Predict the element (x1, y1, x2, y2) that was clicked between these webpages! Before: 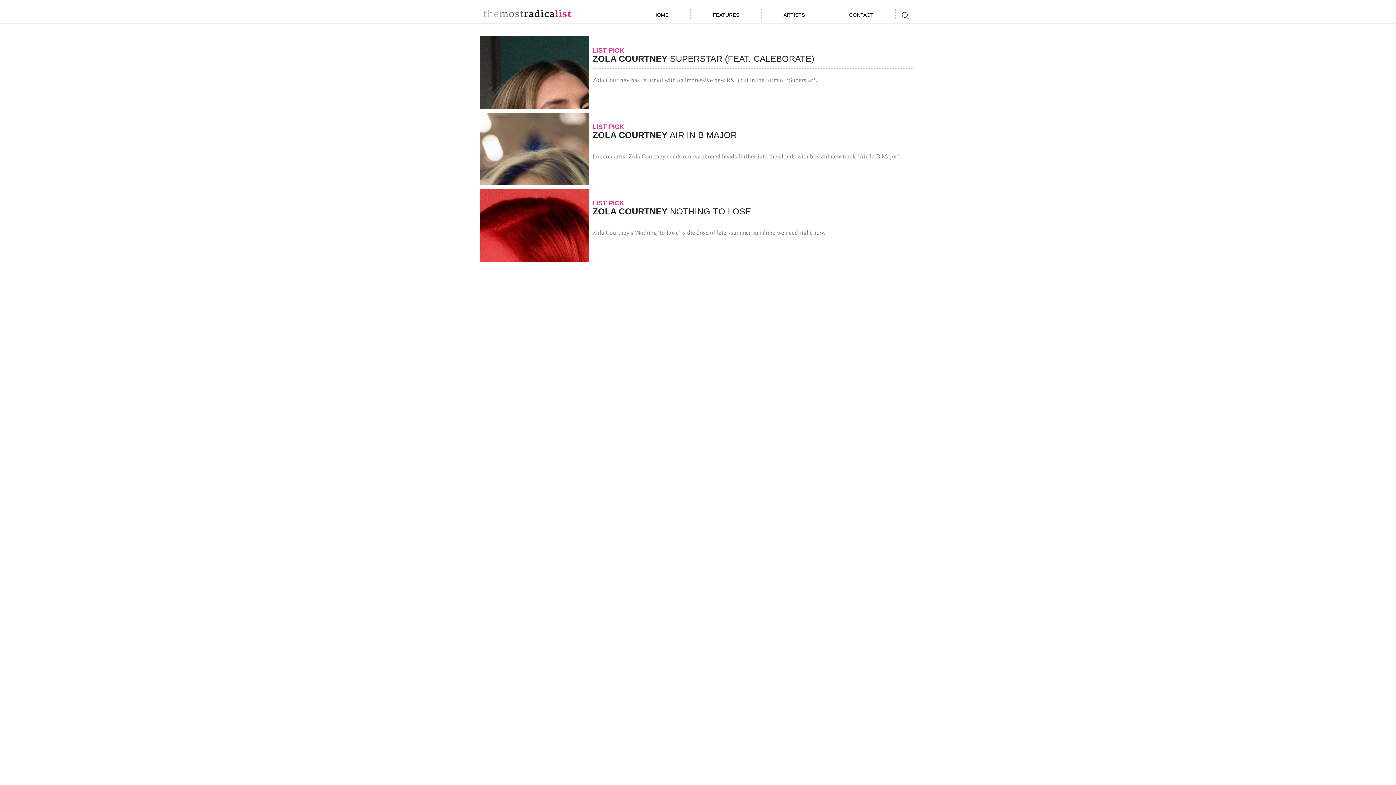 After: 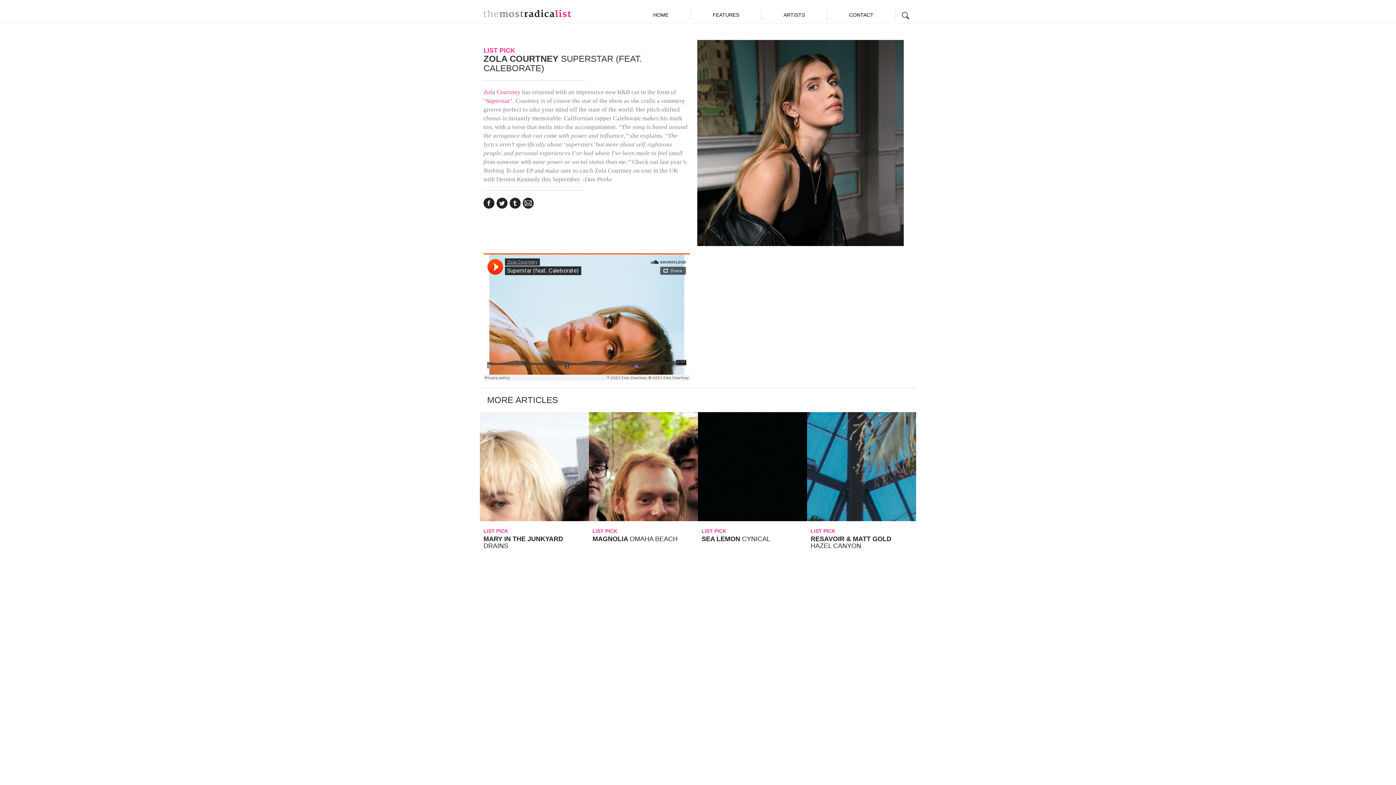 Action: label: LIST PICK
ZOLA COURTNEY SUPERSTAR (FEAT. CALEBORATE)

Zola Courtney has returned with an impressive new R&B cut in the form of ‘Superstar’. bbox: (480, 36, 916, 109)